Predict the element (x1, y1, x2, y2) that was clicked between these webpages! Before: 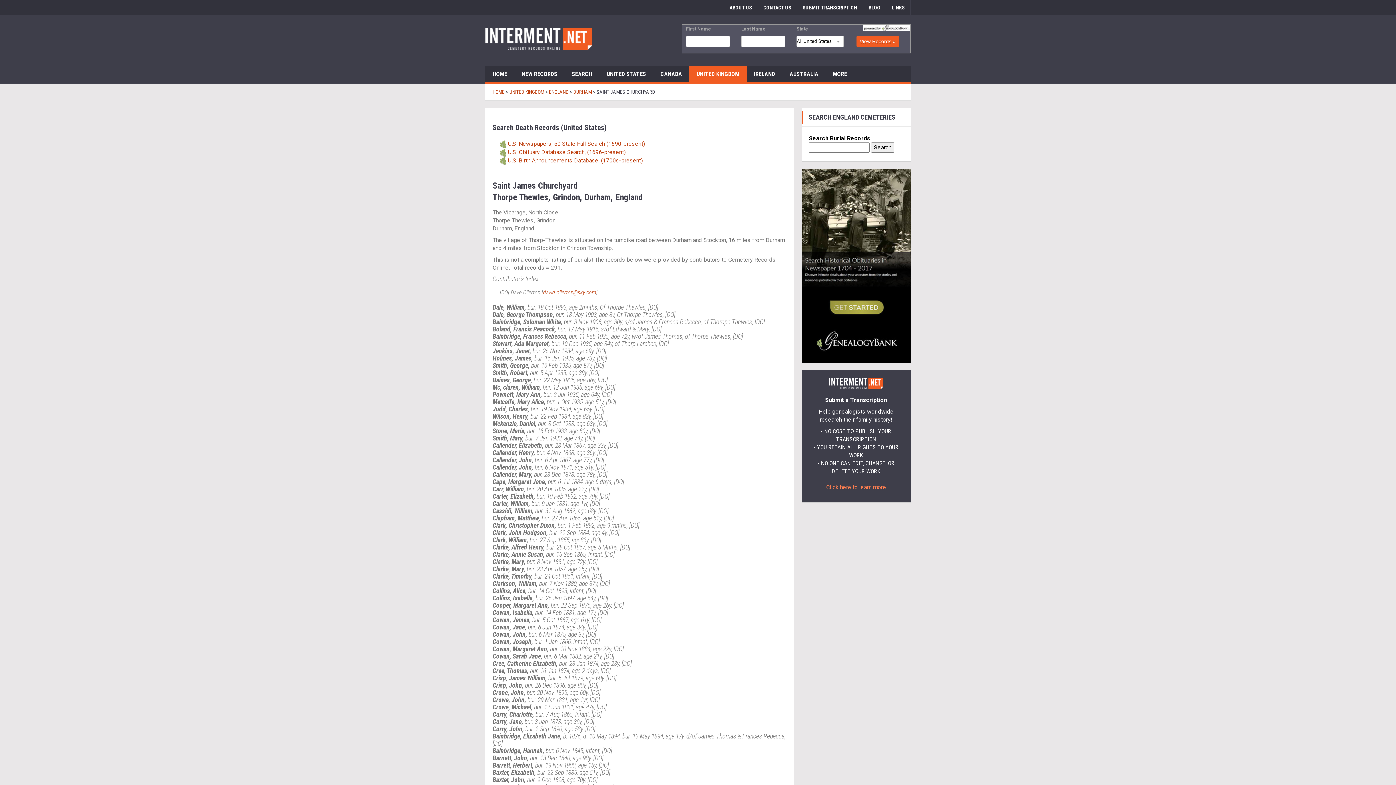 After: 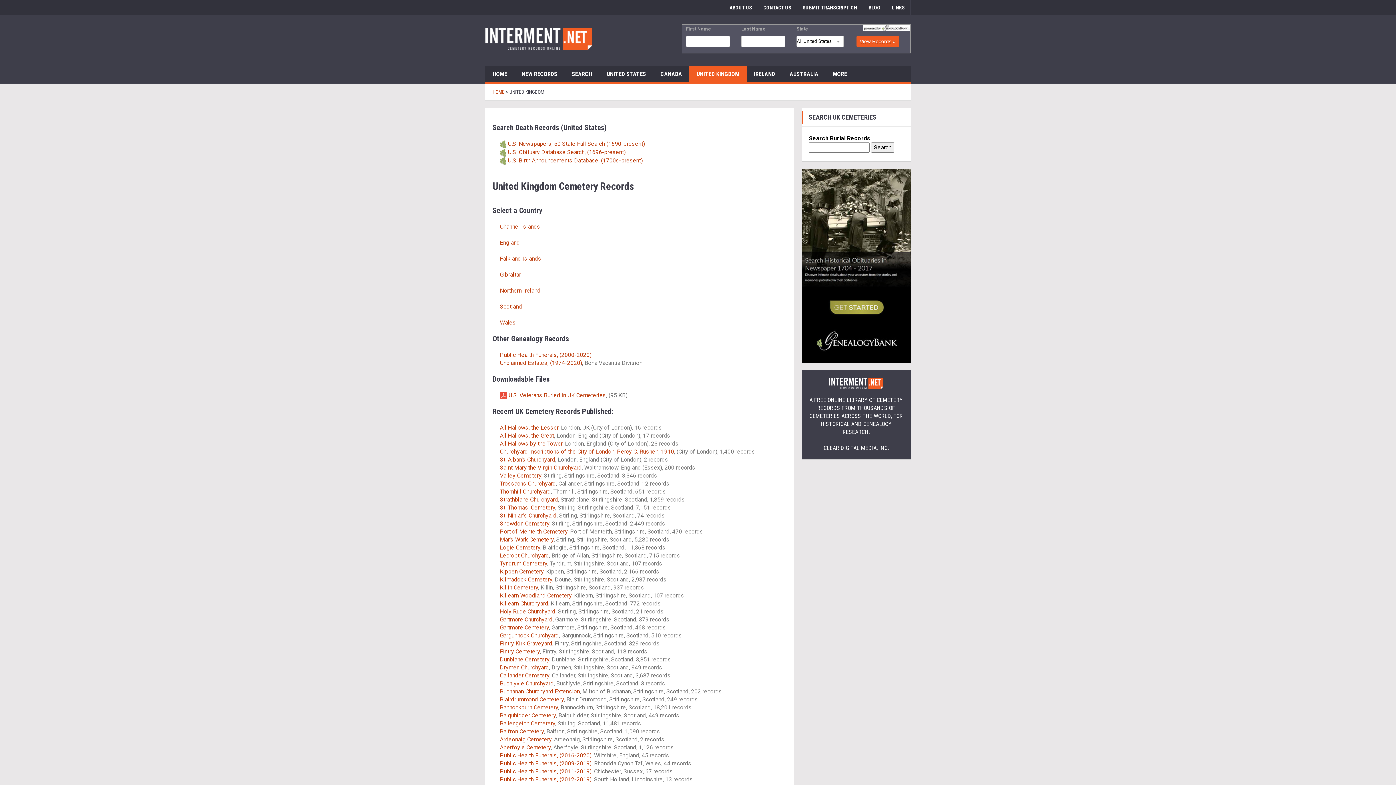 Action: bbox: (509, 89, 544, 94) label: UNITED KINGDOM